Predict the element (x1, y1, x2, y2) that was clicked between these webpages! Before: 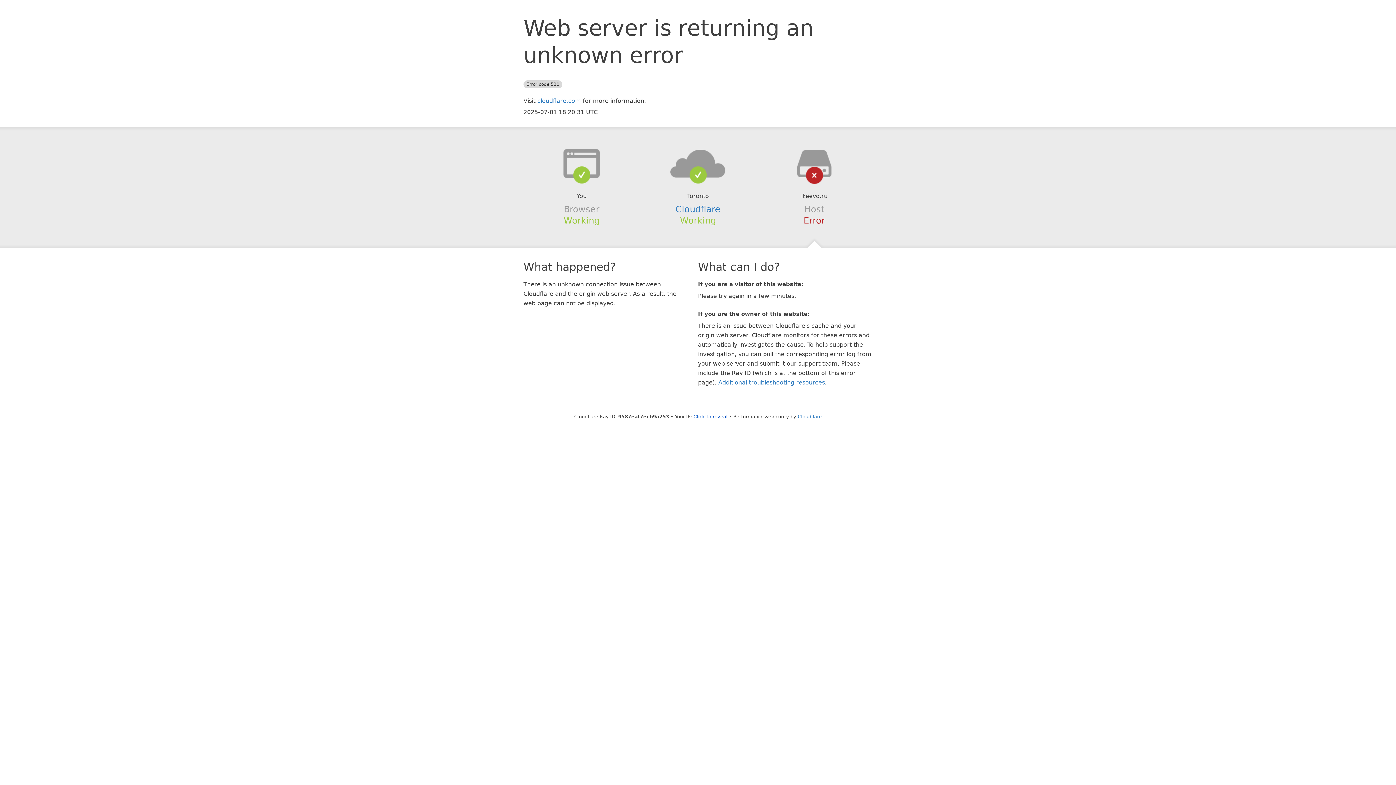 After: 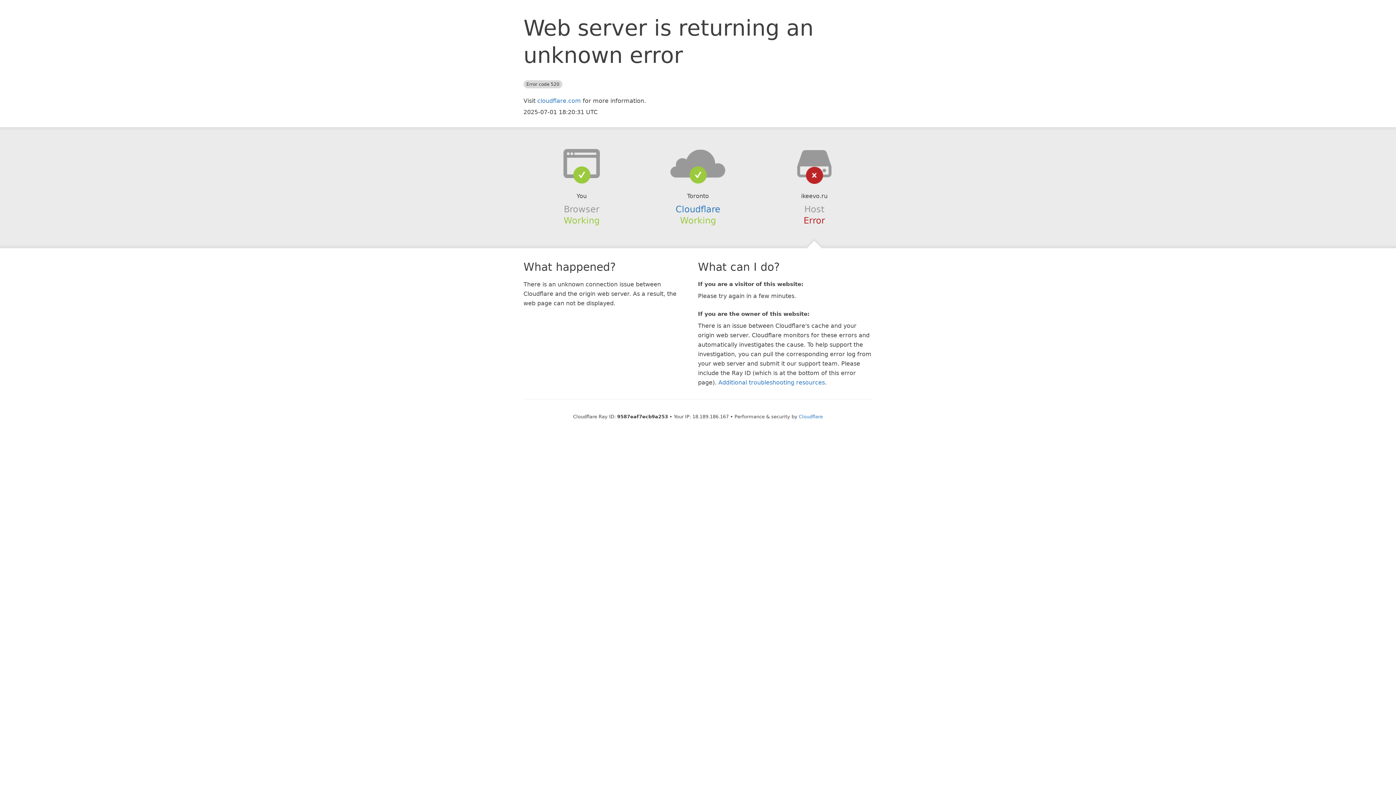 Action: label: Click to reveal bbox: (693, 414, 727, 419)